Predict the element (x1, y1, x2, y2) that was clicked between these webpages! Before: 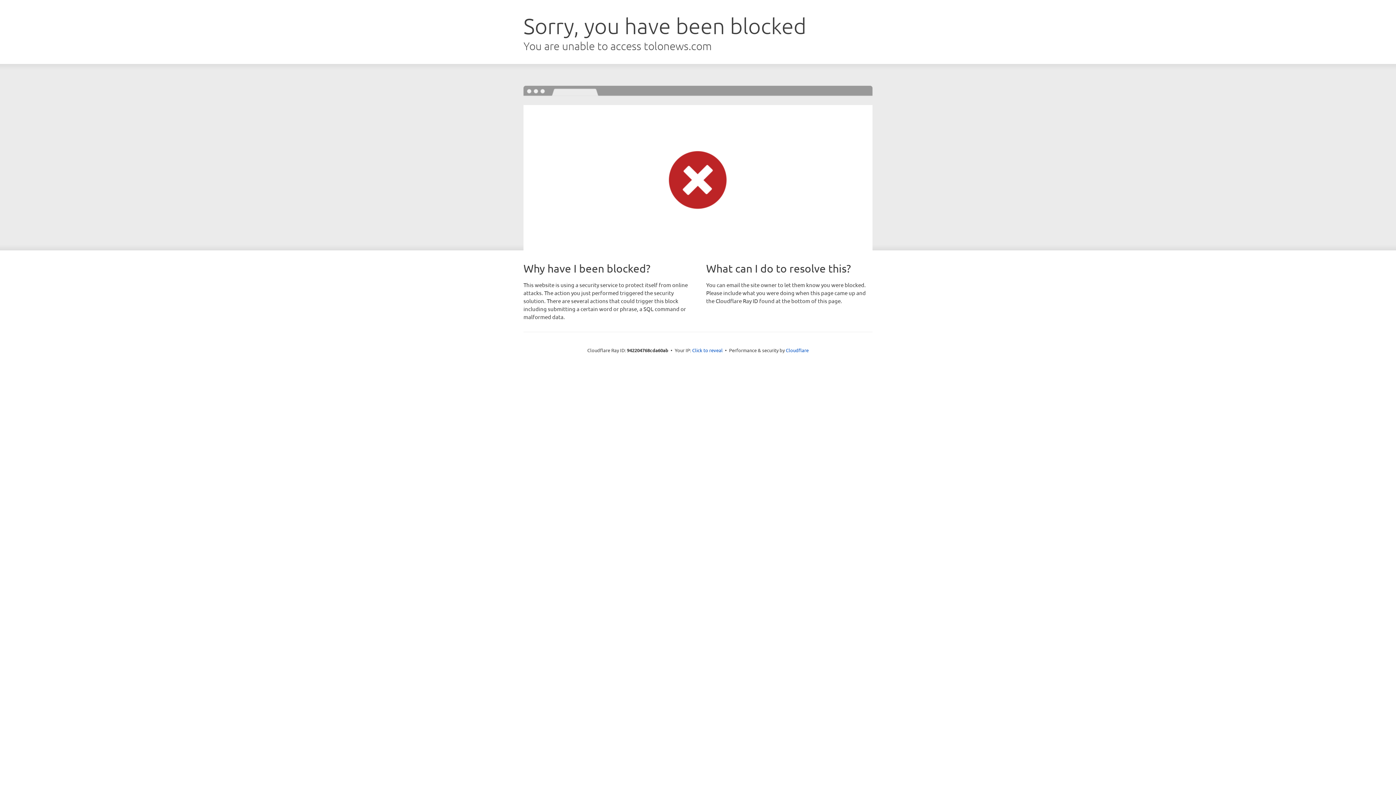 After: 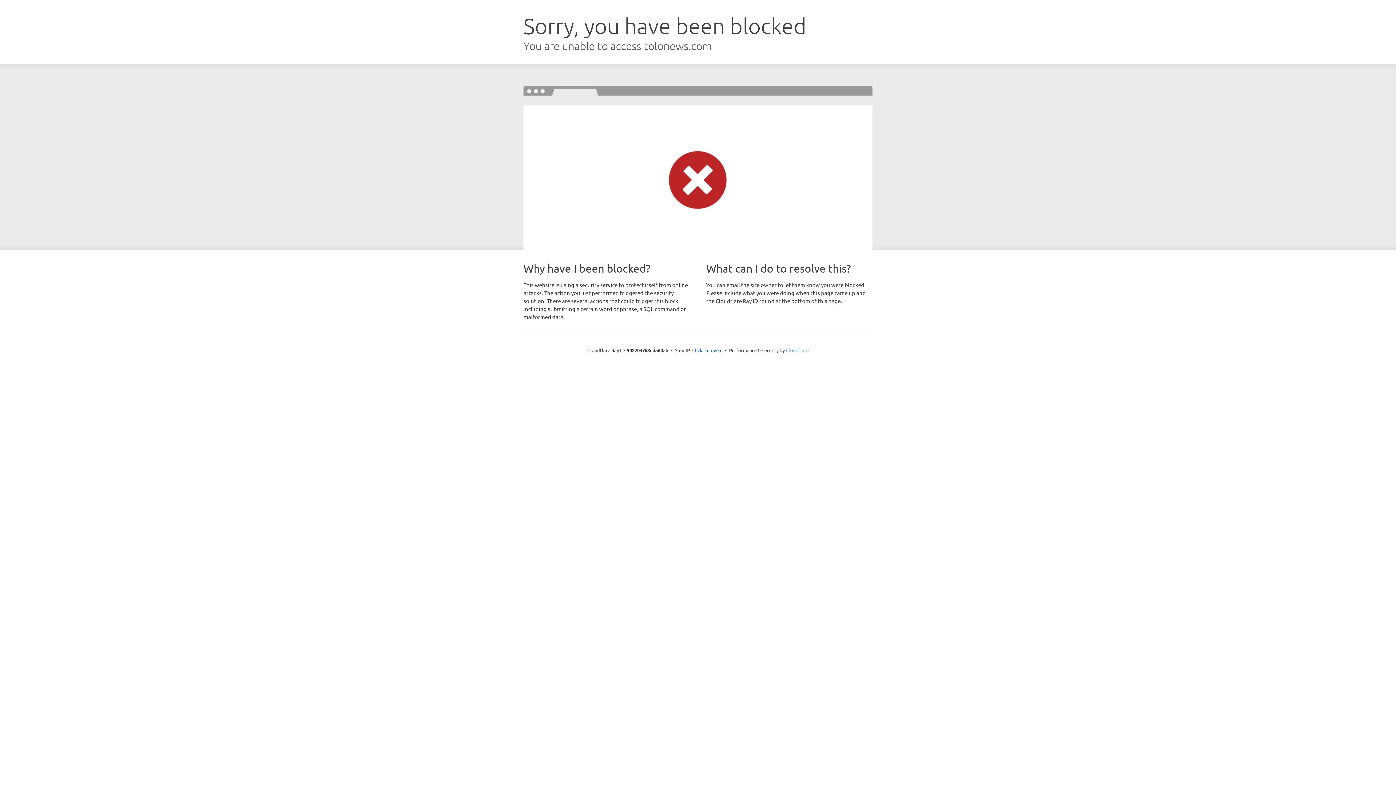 Action: bbox: (786, 347, 808, 353) label: Cloudflare